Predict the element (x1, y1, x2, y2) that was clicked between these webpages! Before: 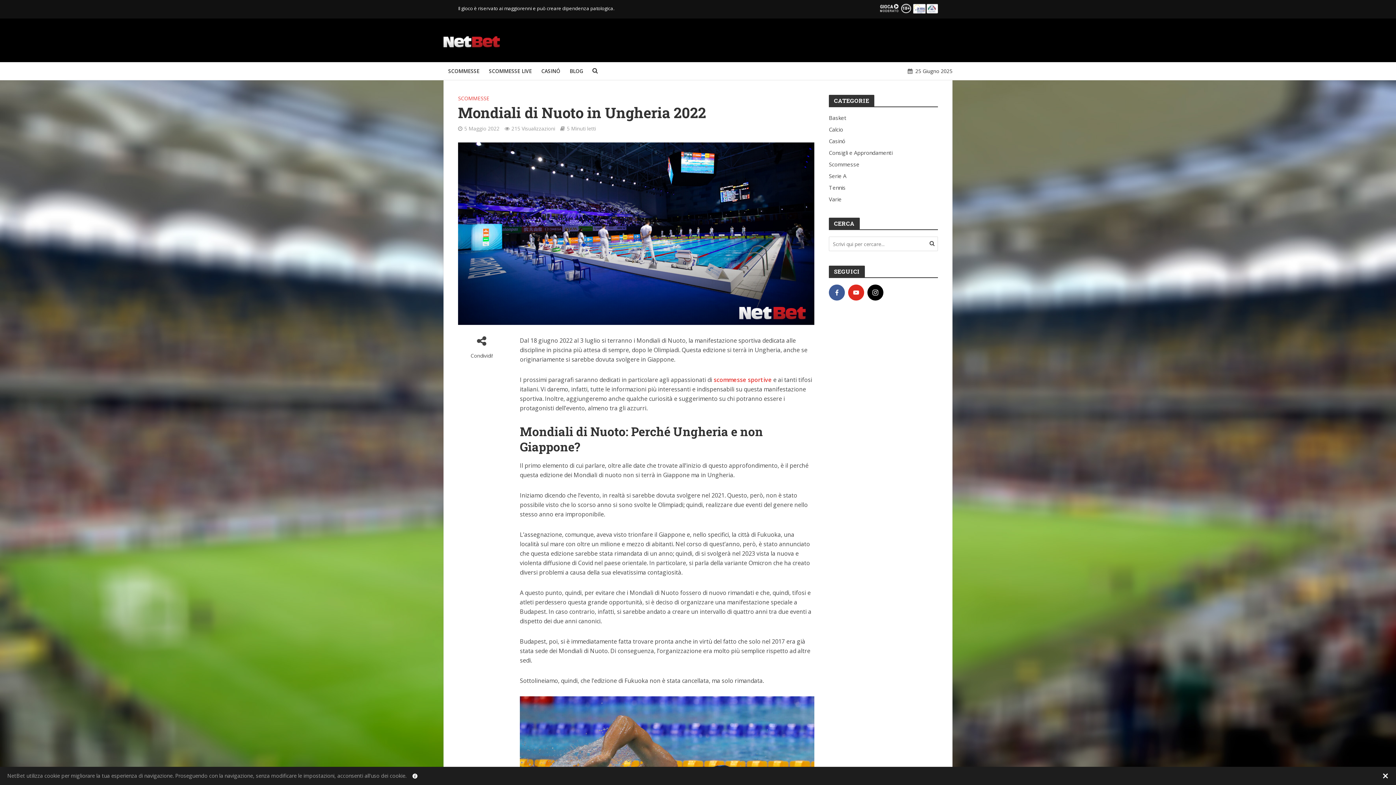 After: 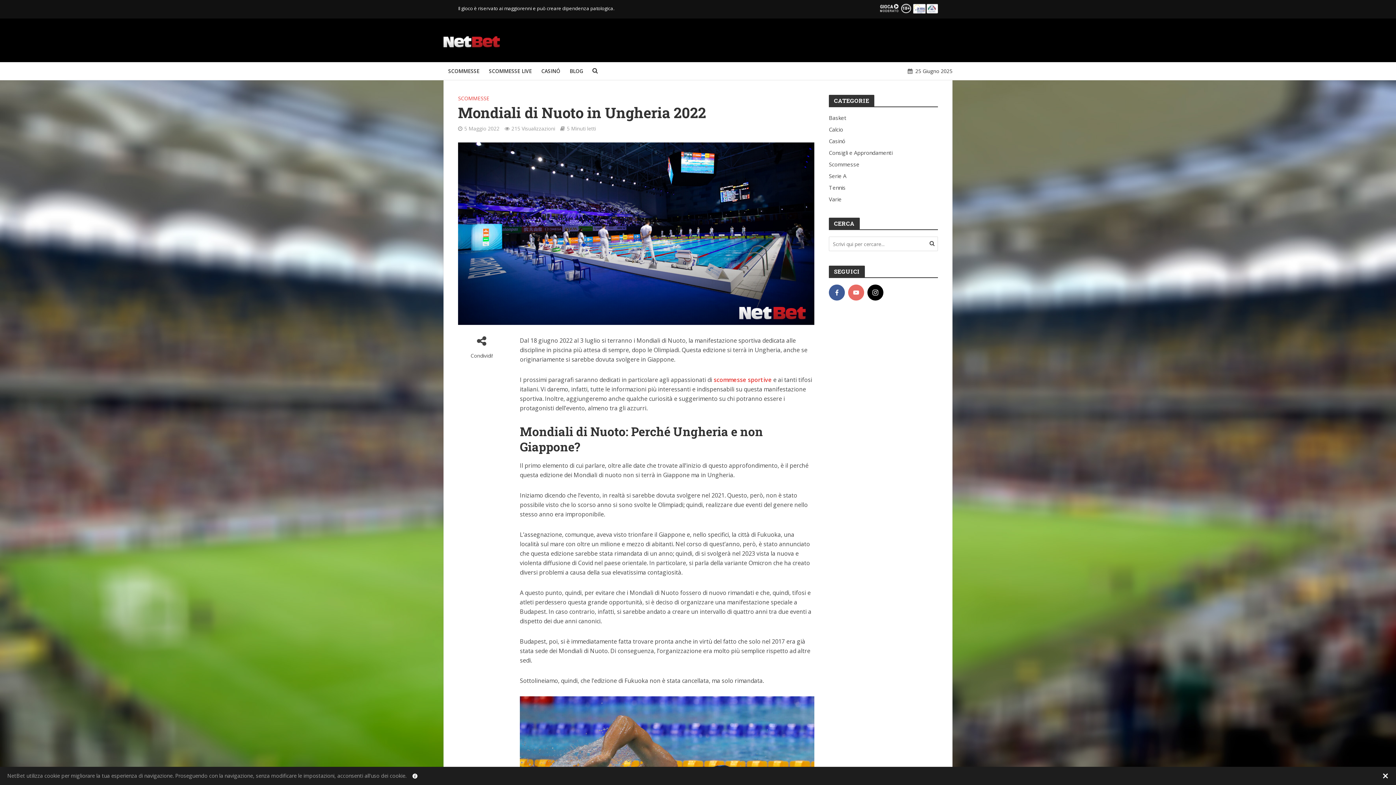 Action: label: youtube bbox: (848, 284, 864, 300)